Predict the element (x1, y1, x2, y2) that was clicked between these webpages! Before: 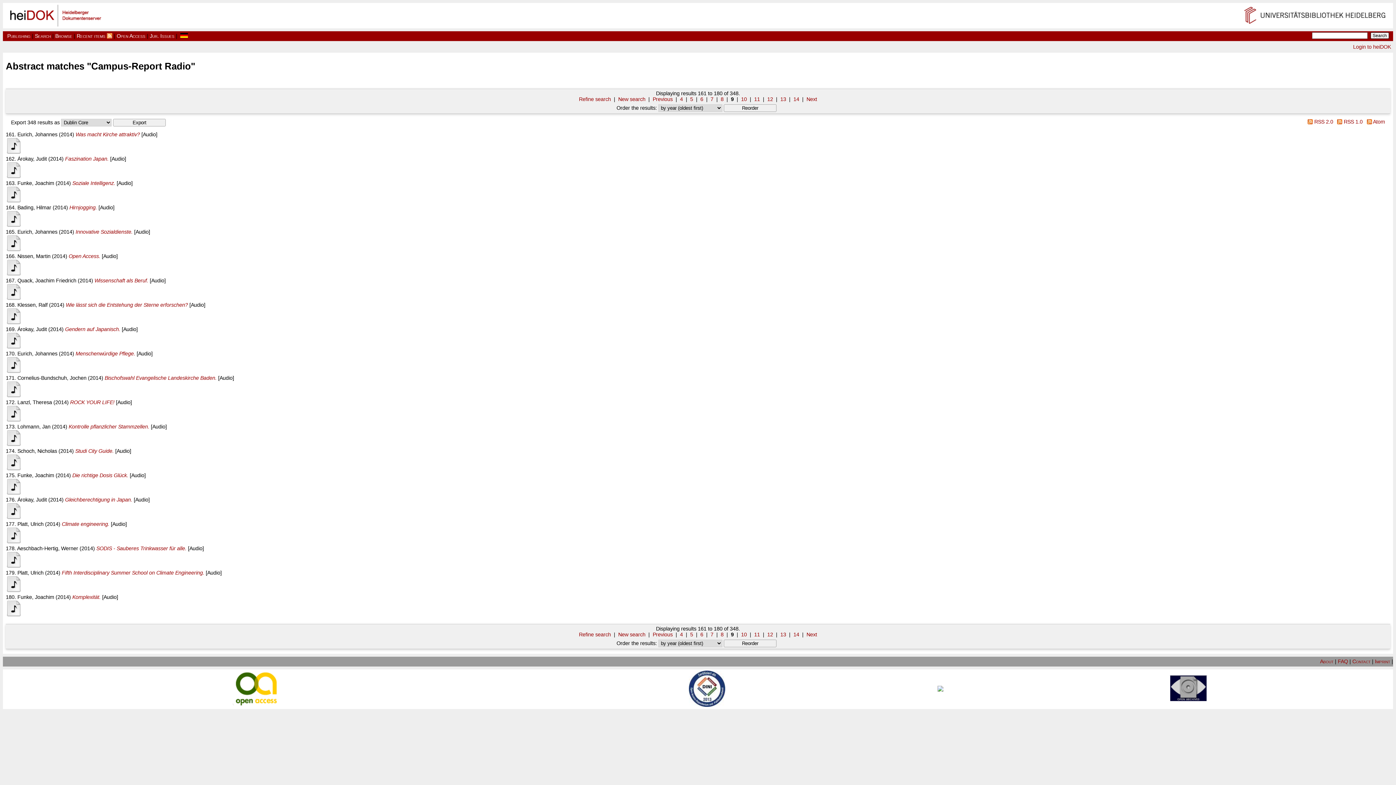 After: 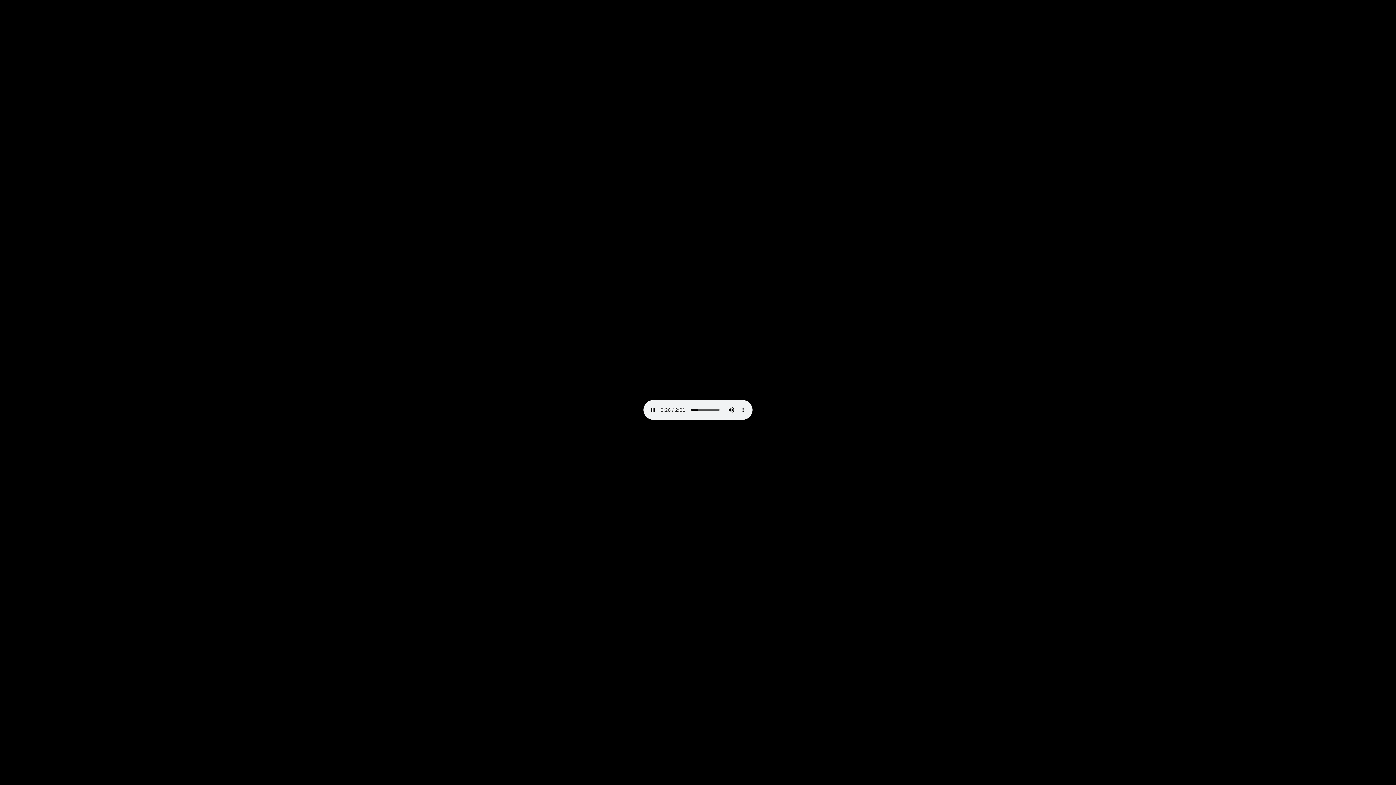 Action: bbox: (5, 393, 21, 399)